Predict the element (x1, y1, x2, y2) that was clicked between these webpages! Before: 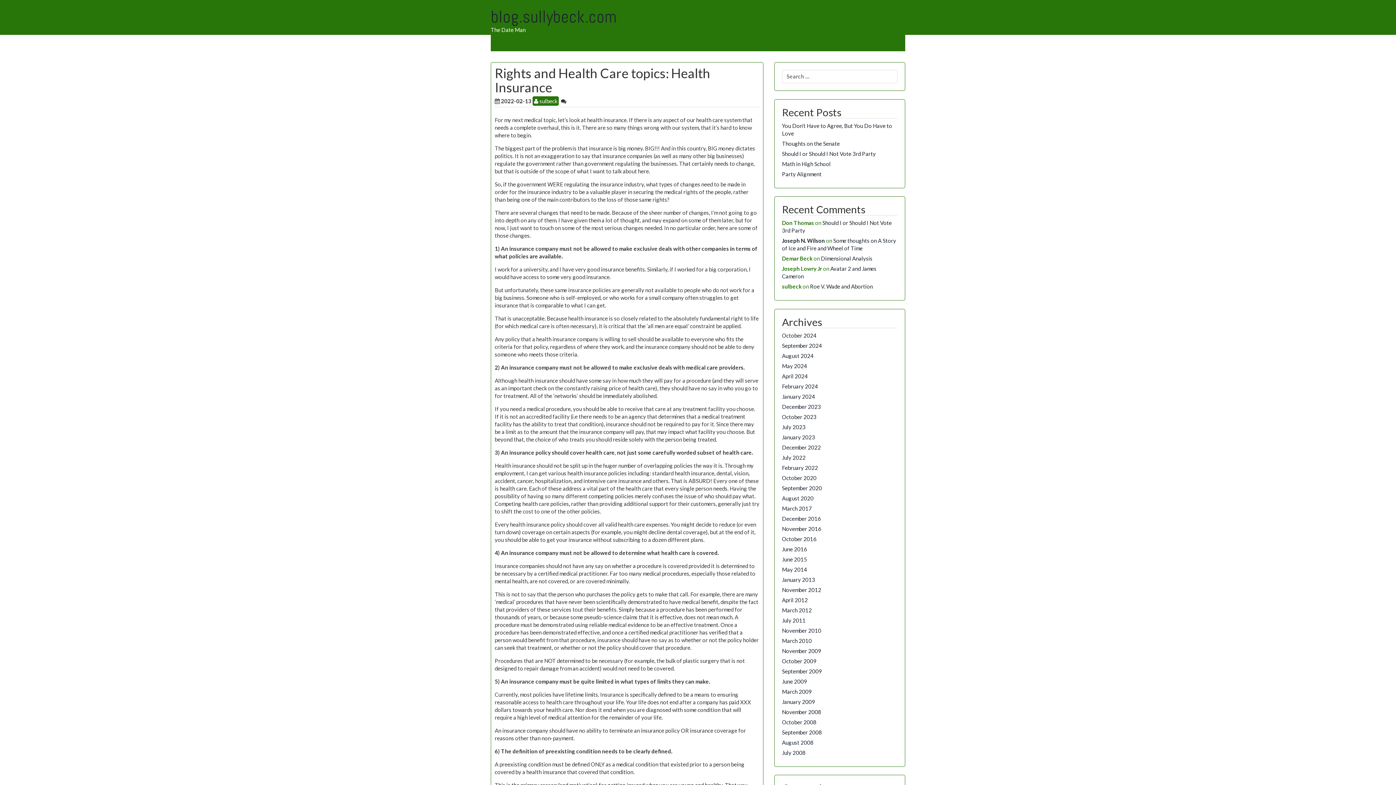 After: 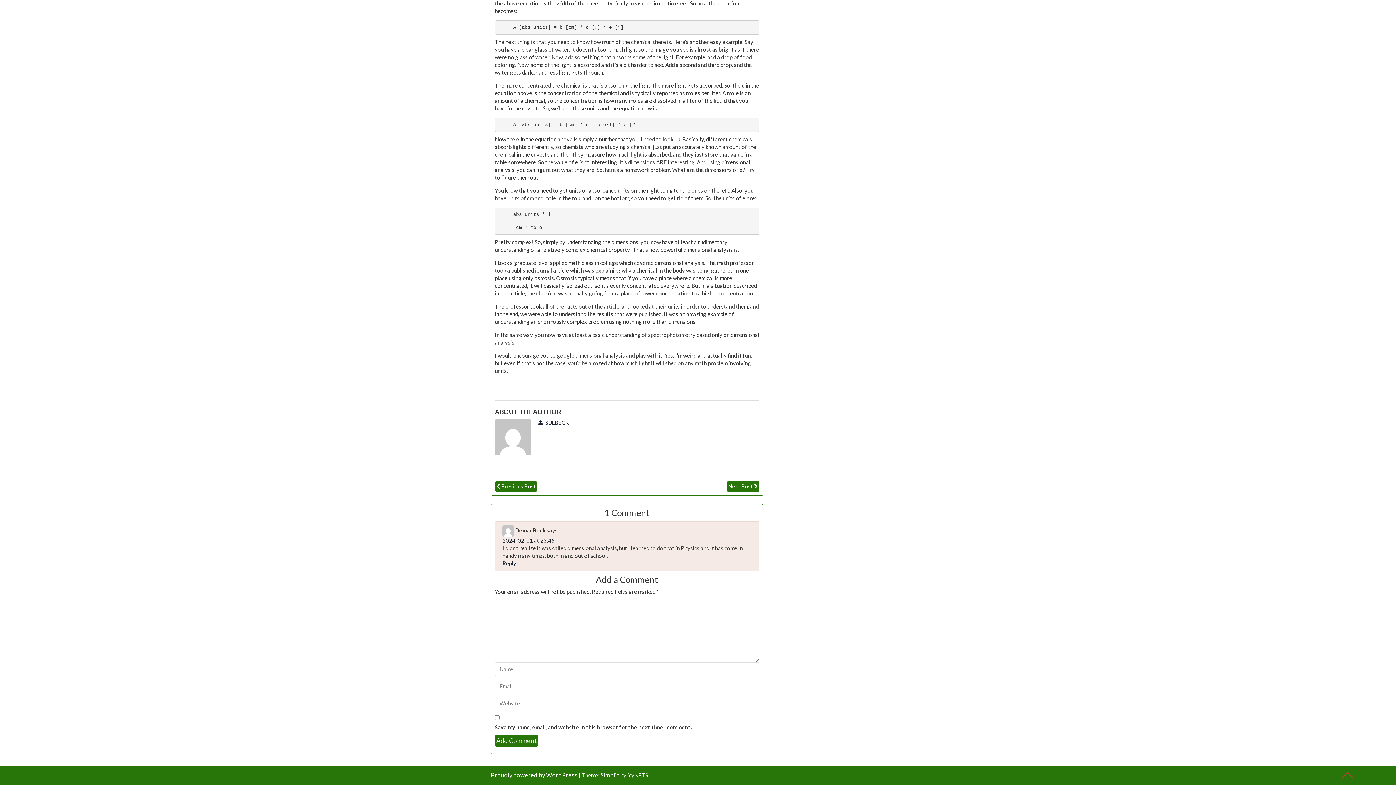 Action: bbox: (821, 255, 872, 261) label: Dimensional Analysis